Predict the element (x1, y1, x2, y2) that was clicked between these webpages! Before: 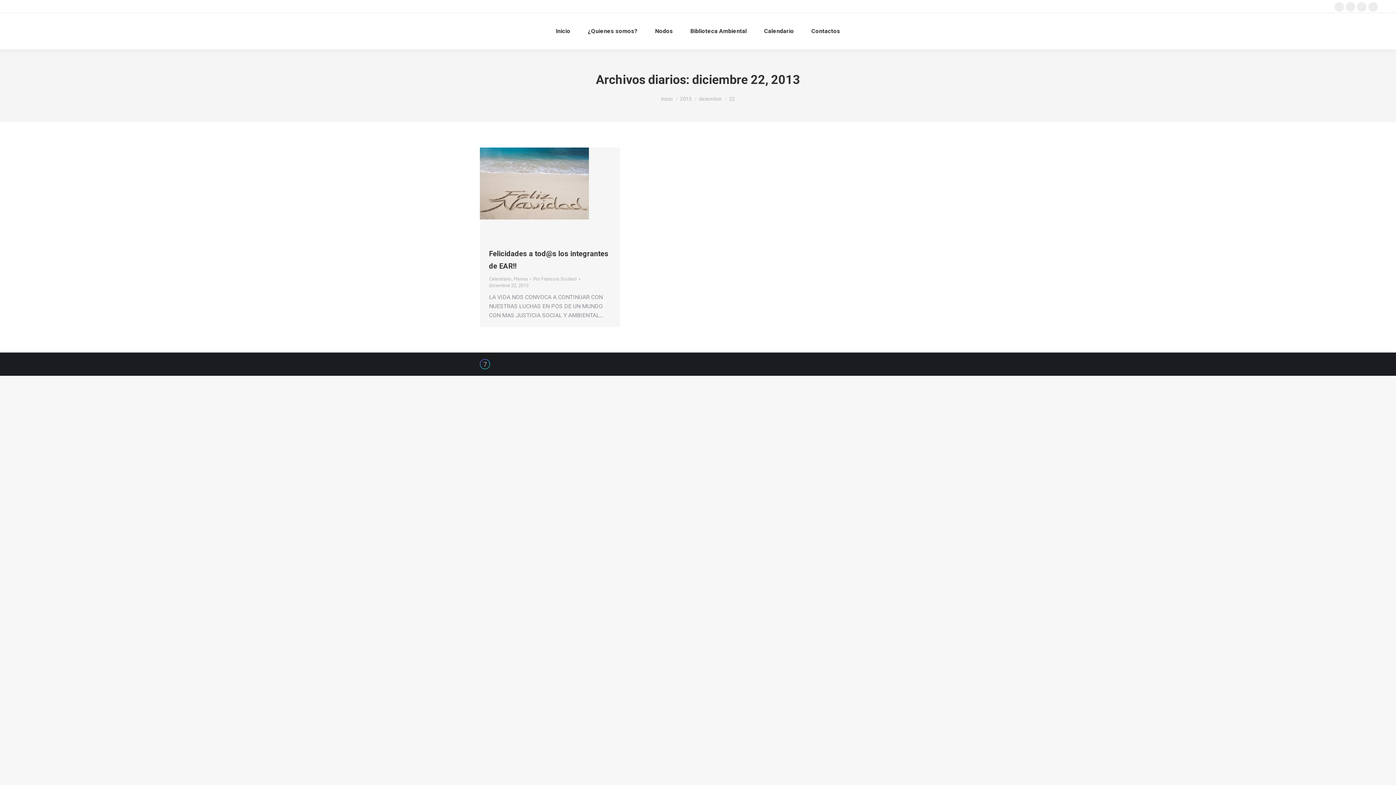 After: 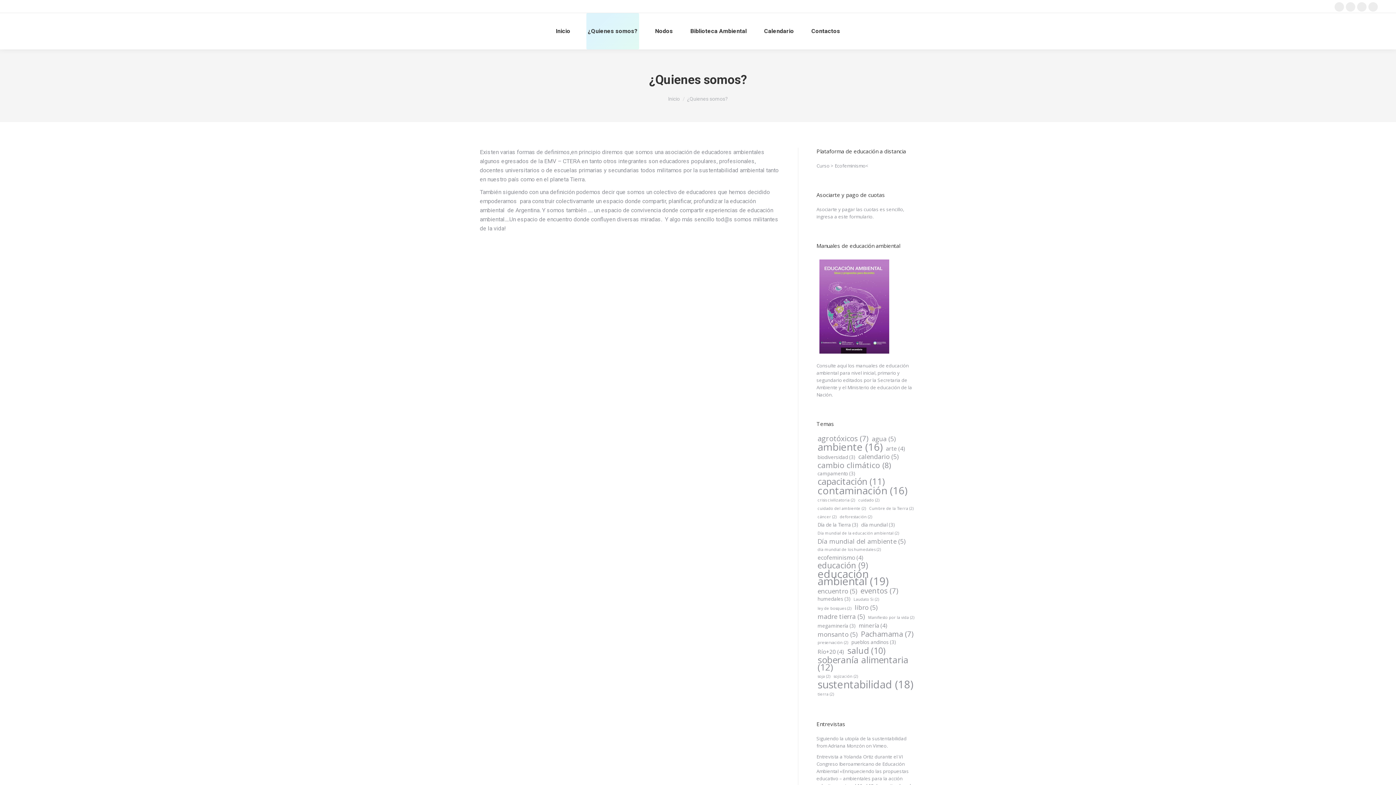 Action: label: ¿Quienes somos? bbox: (586, 13, 639, 49)